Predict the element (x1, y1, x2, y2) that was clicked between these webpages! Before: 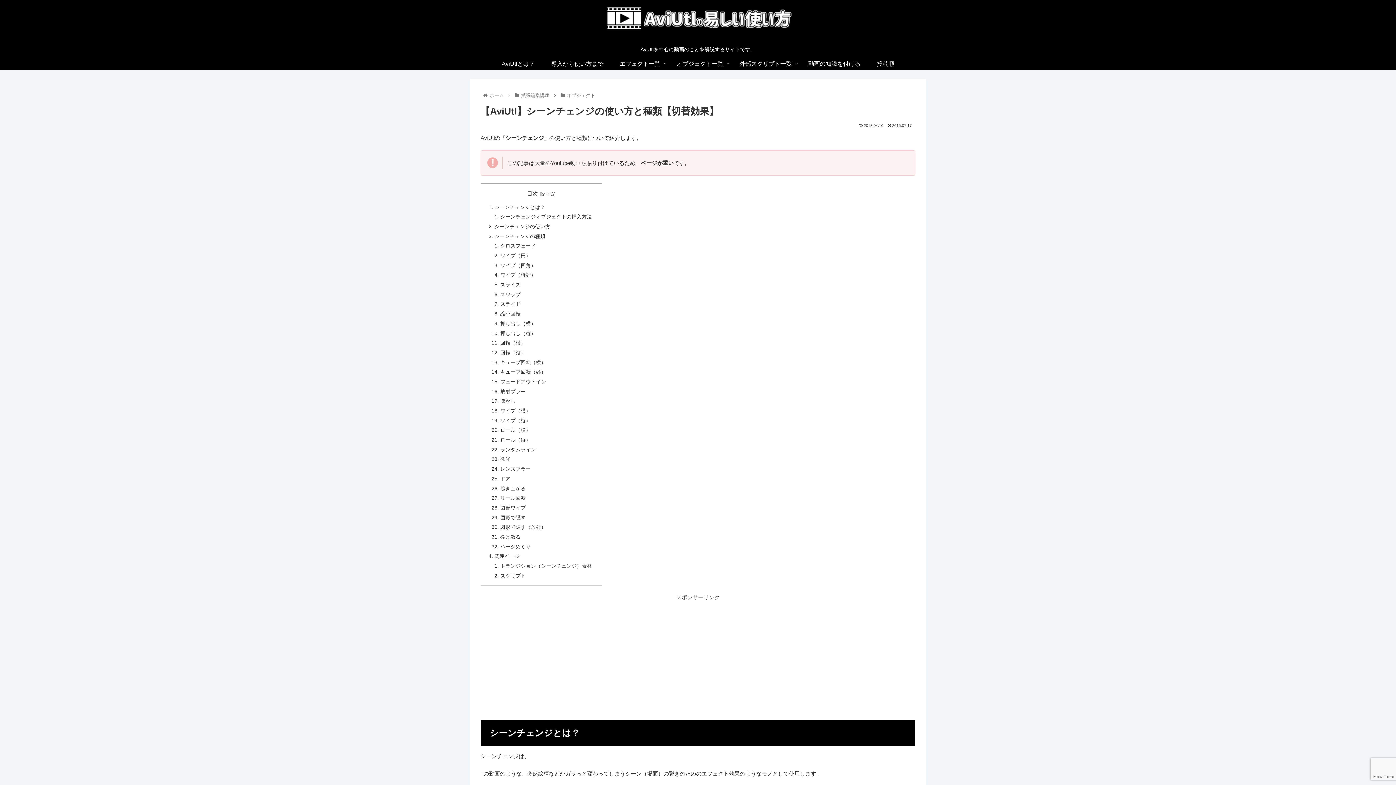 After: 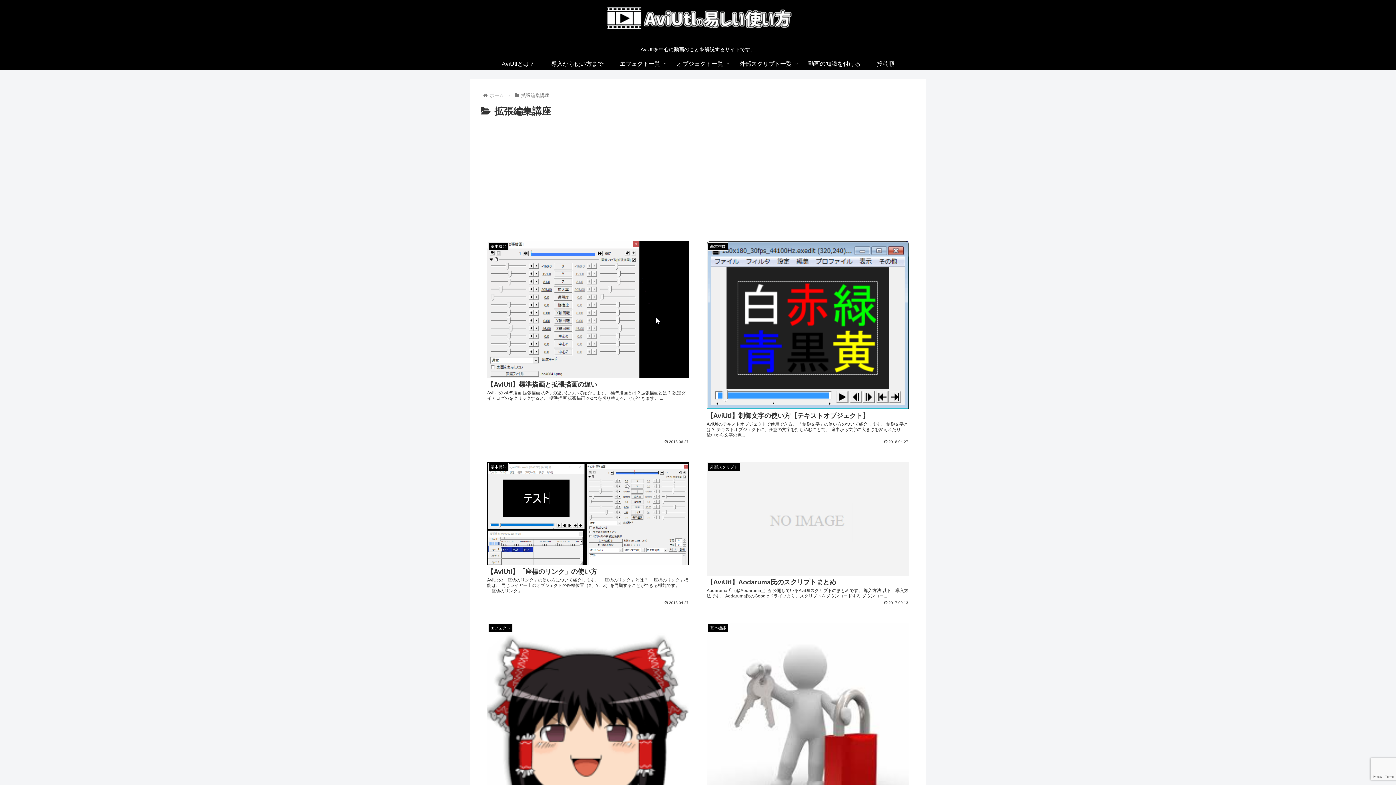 Action: bbox: (520, 92, 550, 98) label: 拡張編集講座